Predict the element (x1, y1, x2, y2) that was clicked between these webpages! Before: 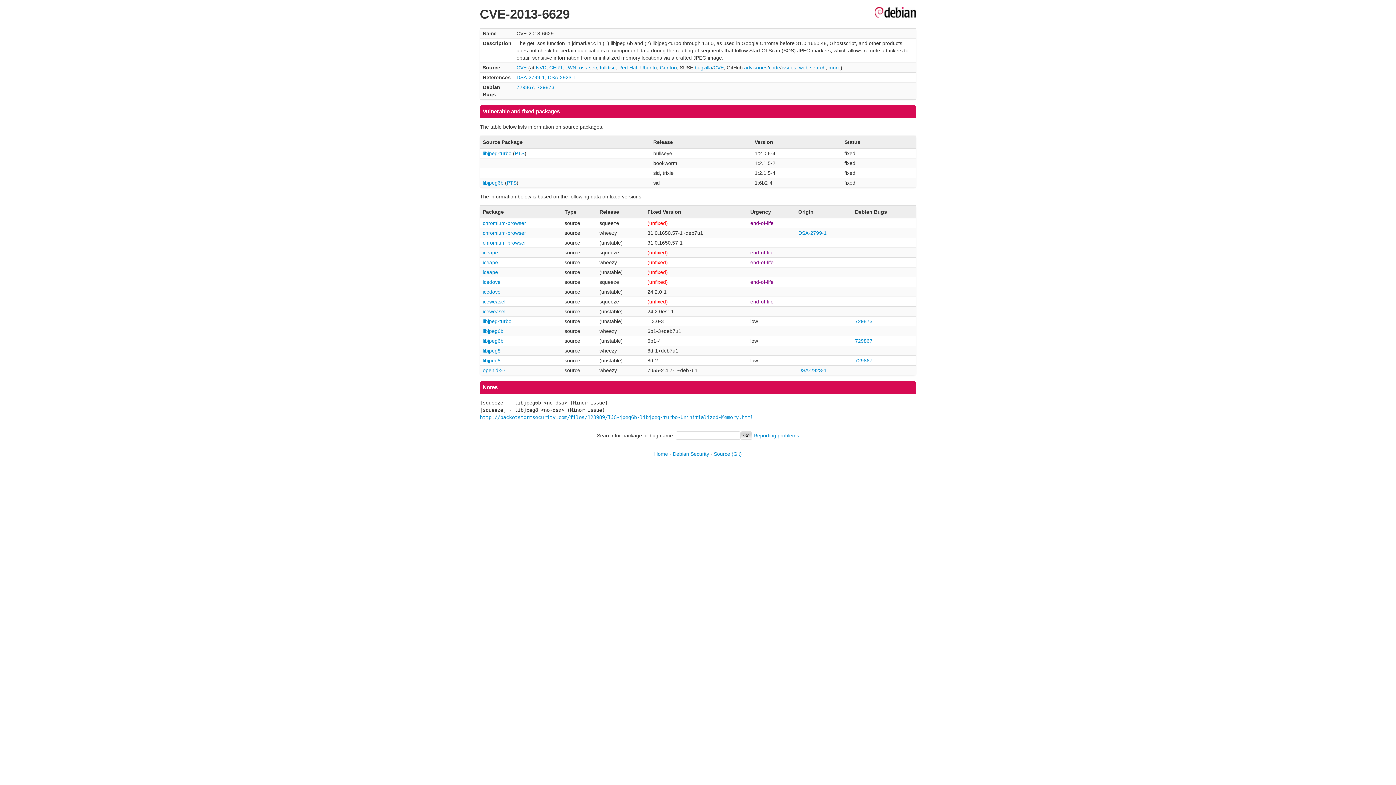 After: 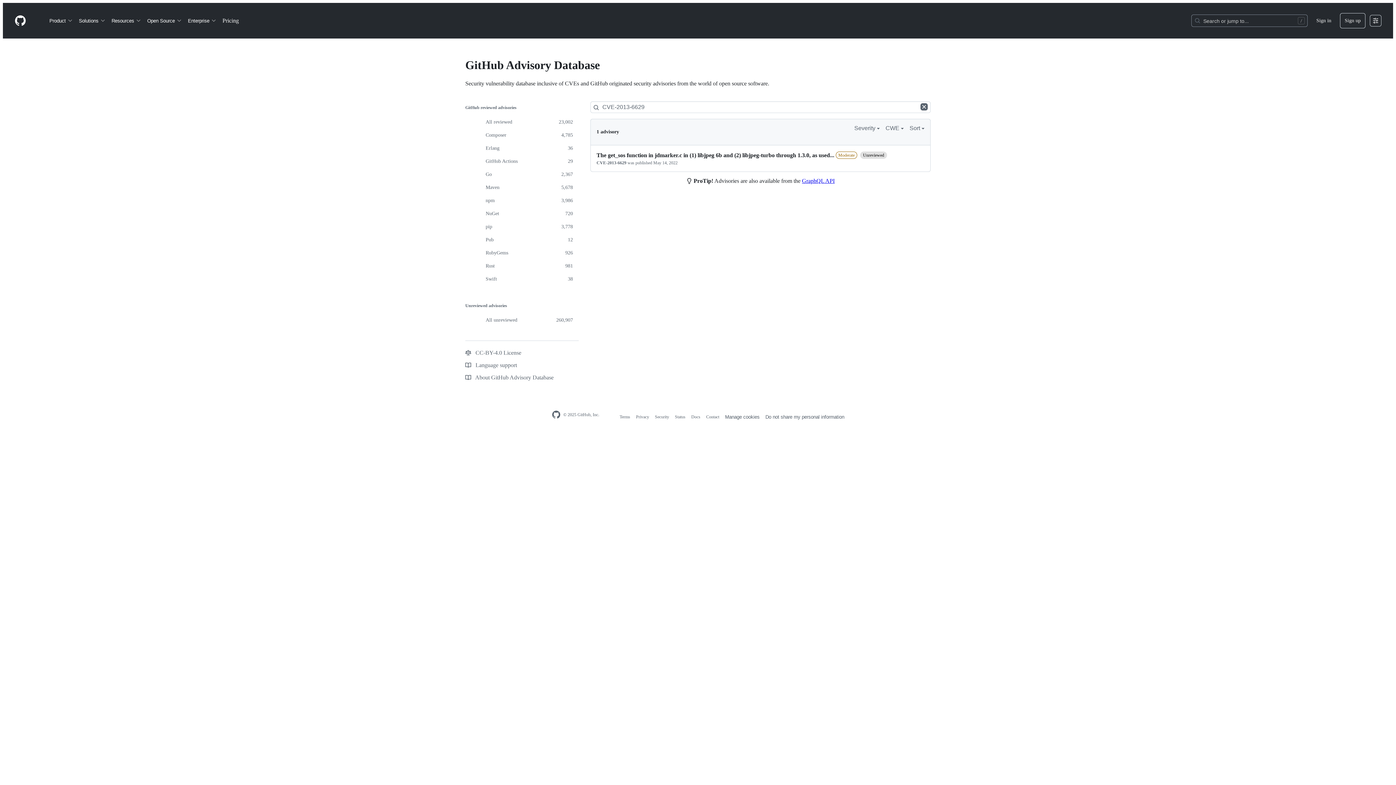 Action: label: advisories bbox: (744, 64, 767, 70)